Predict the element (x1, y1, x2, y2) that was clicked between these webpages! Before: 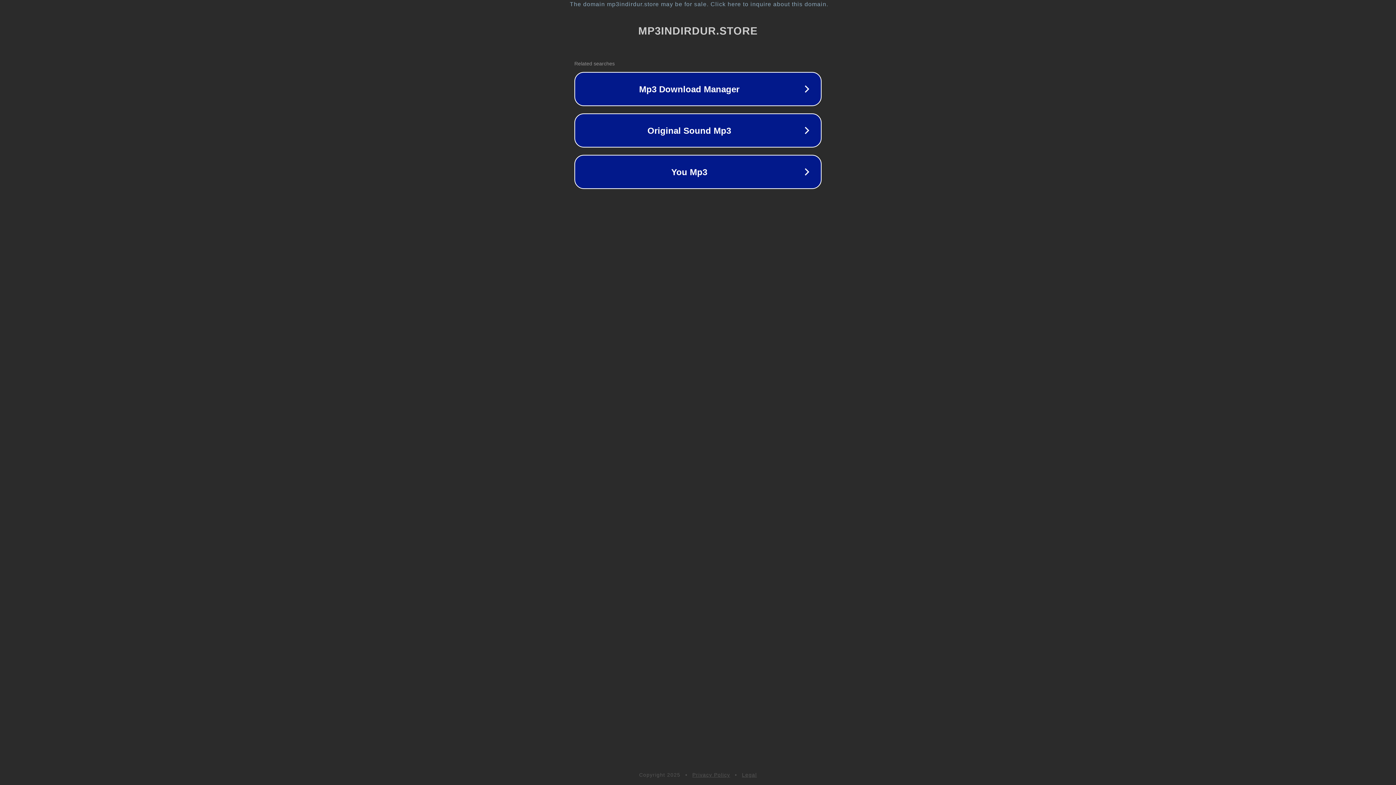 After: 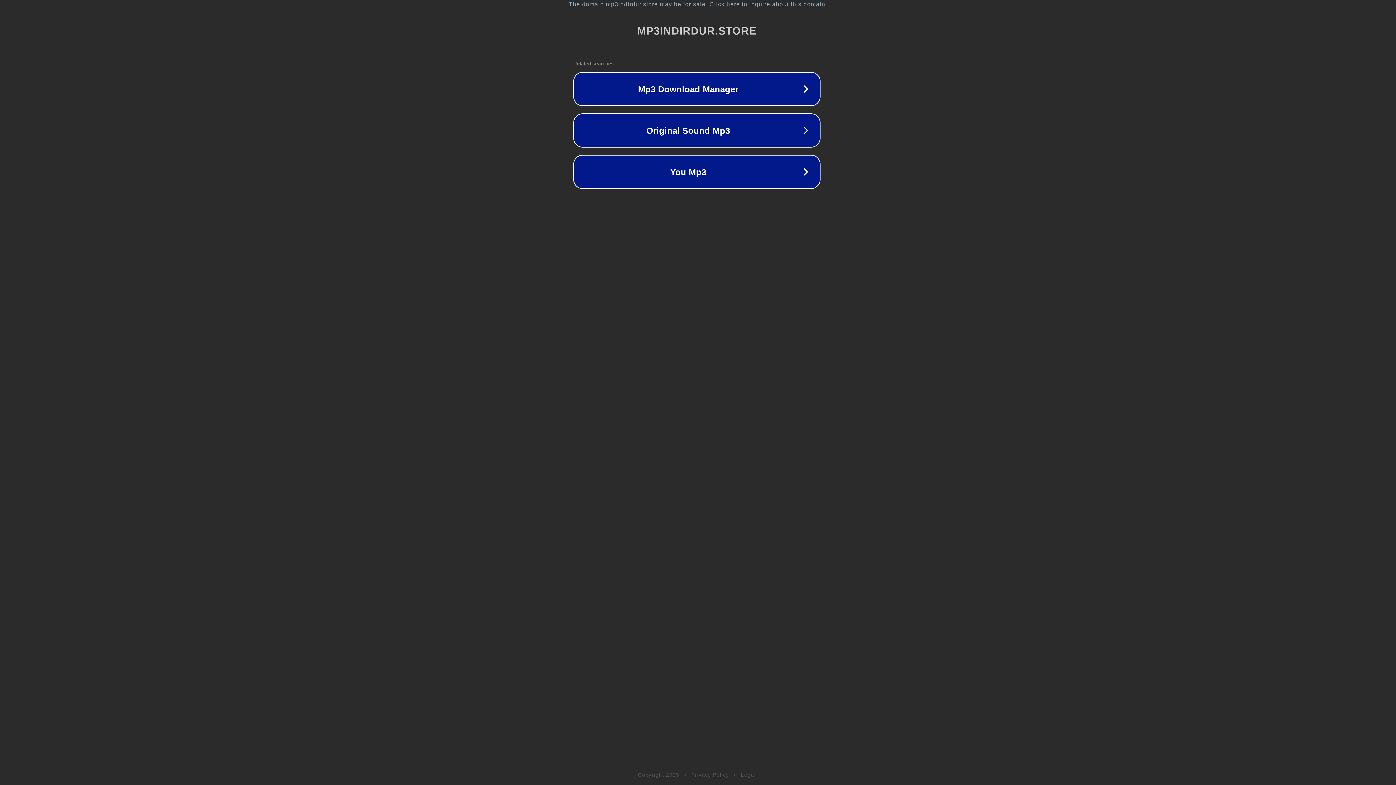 Action: label: The domain mp3indirdur.store may be for sale. Click here to inquire about this domain. bbox: (1, 1, 1397, 7)